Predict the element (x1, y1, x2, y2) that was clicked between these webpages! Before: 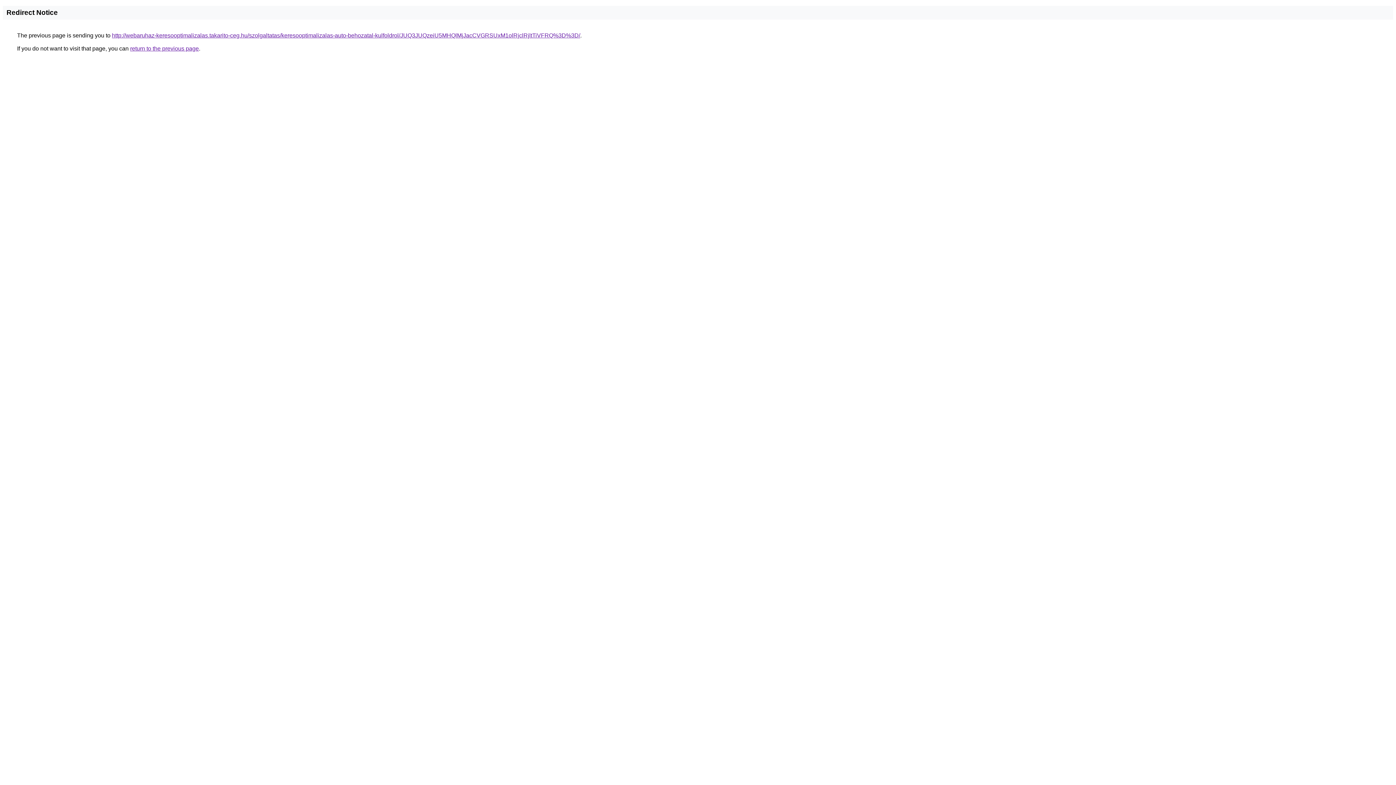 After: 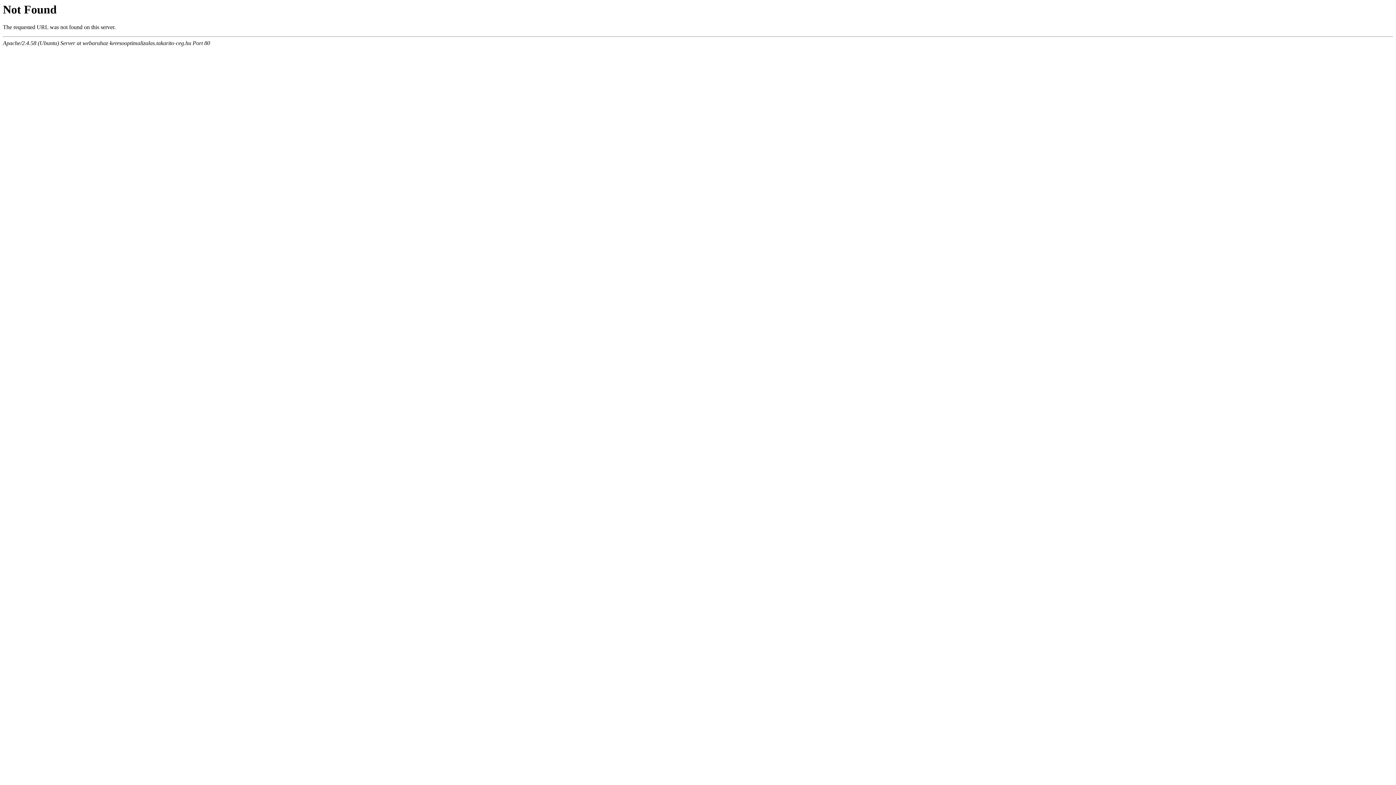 Action: bbox: (112, 32, 580, 38) label: http://webaruhaz-keresooptimalizalas.takarito-ceg.hu/szolgaltatas/keresooptimalizalas-auto-behozatal-kulfoldrol/JUQ3JUQzeiU5MHQlMjJacCVGRSUxM1olRjclRjltTiVFRQ%3D%3D/